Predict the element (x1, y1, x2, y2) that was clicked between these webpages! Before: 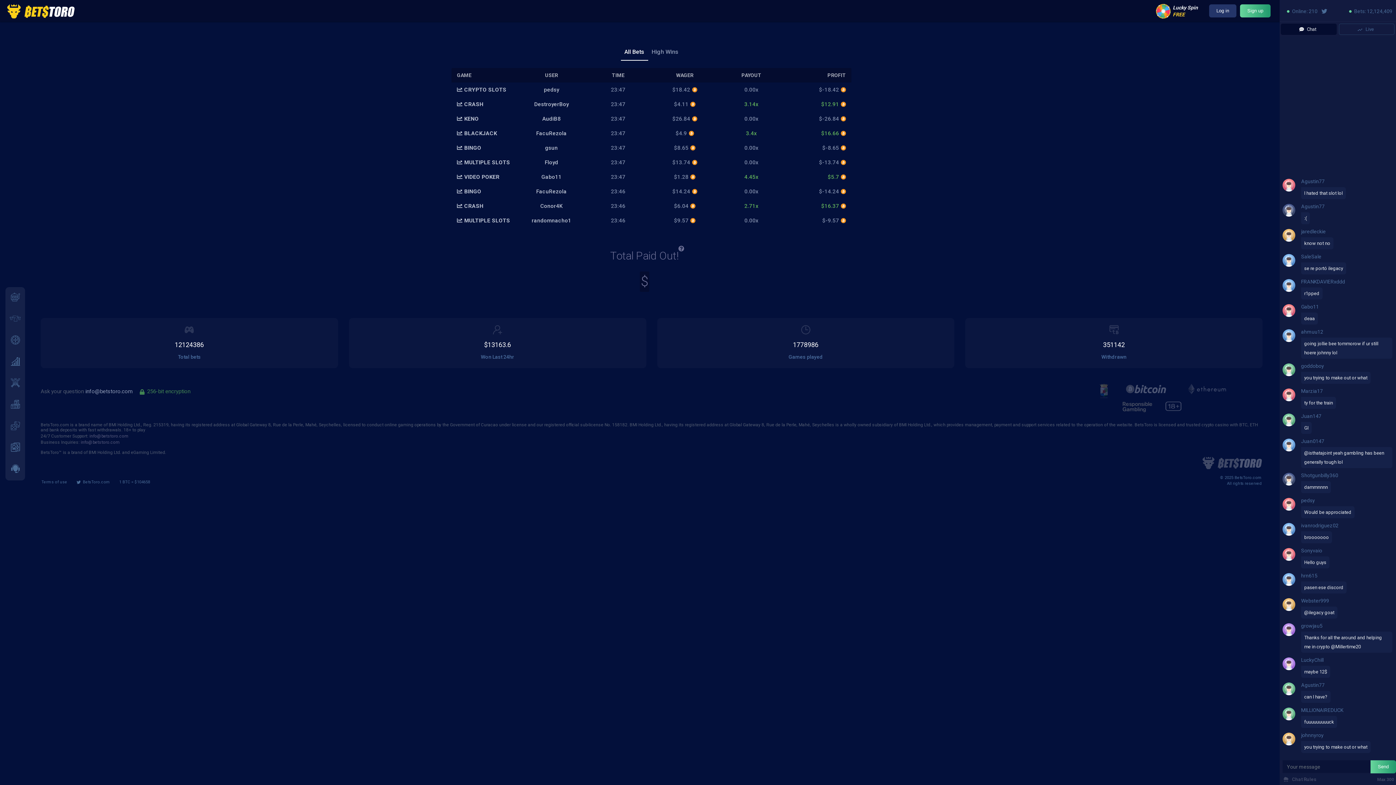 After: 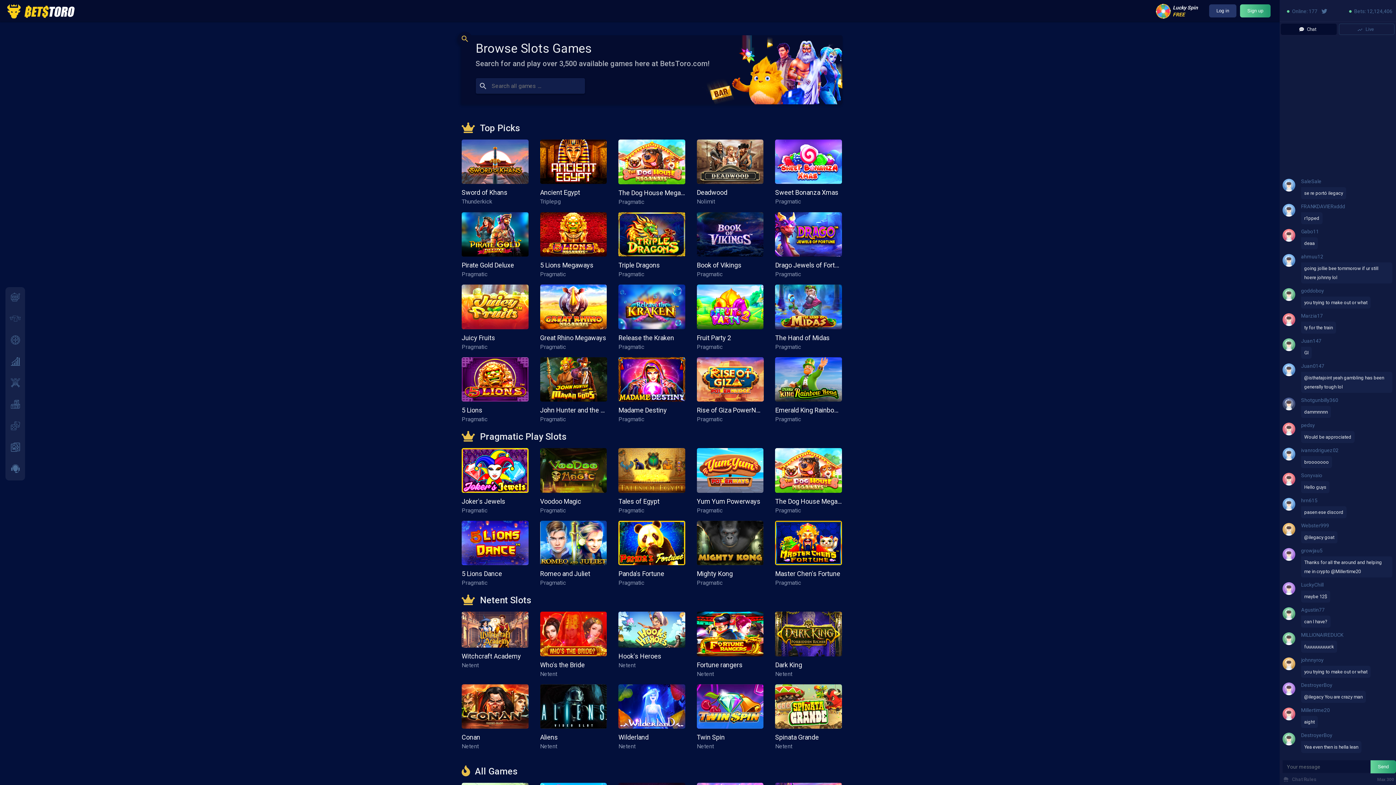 Action: bbox: (9, 290, 21, 303)